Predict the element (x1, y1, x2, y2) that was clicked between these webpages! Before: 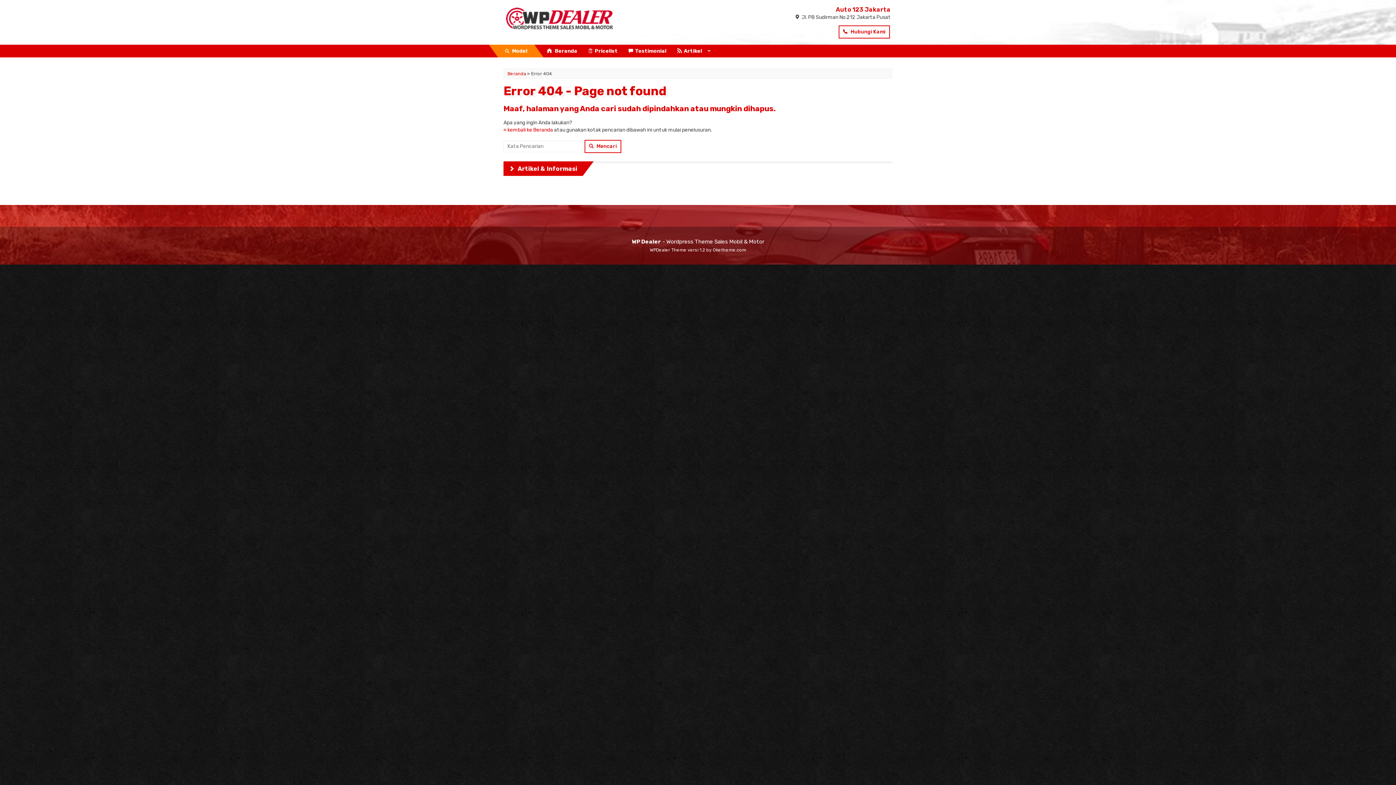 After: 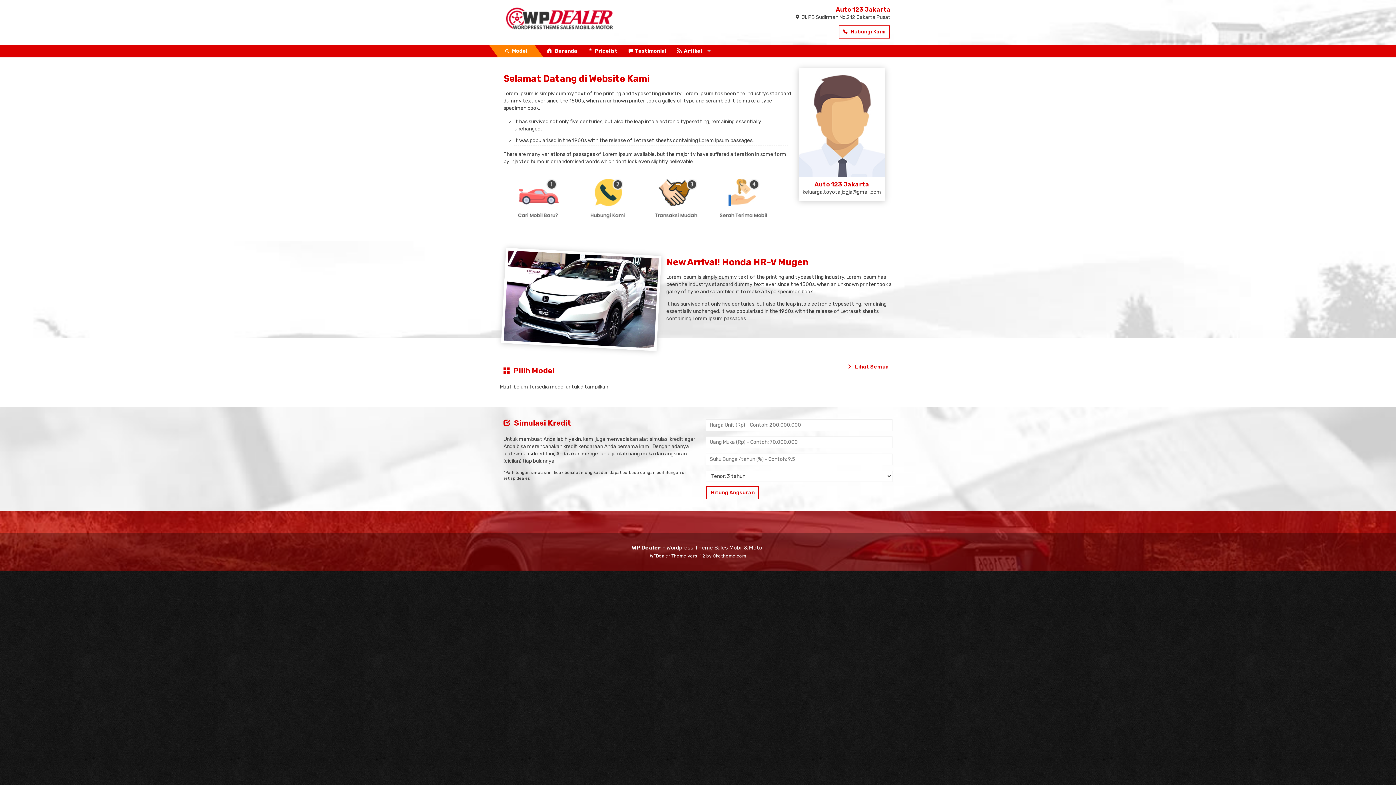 Action: bbox: (505, 10, 614, 25)